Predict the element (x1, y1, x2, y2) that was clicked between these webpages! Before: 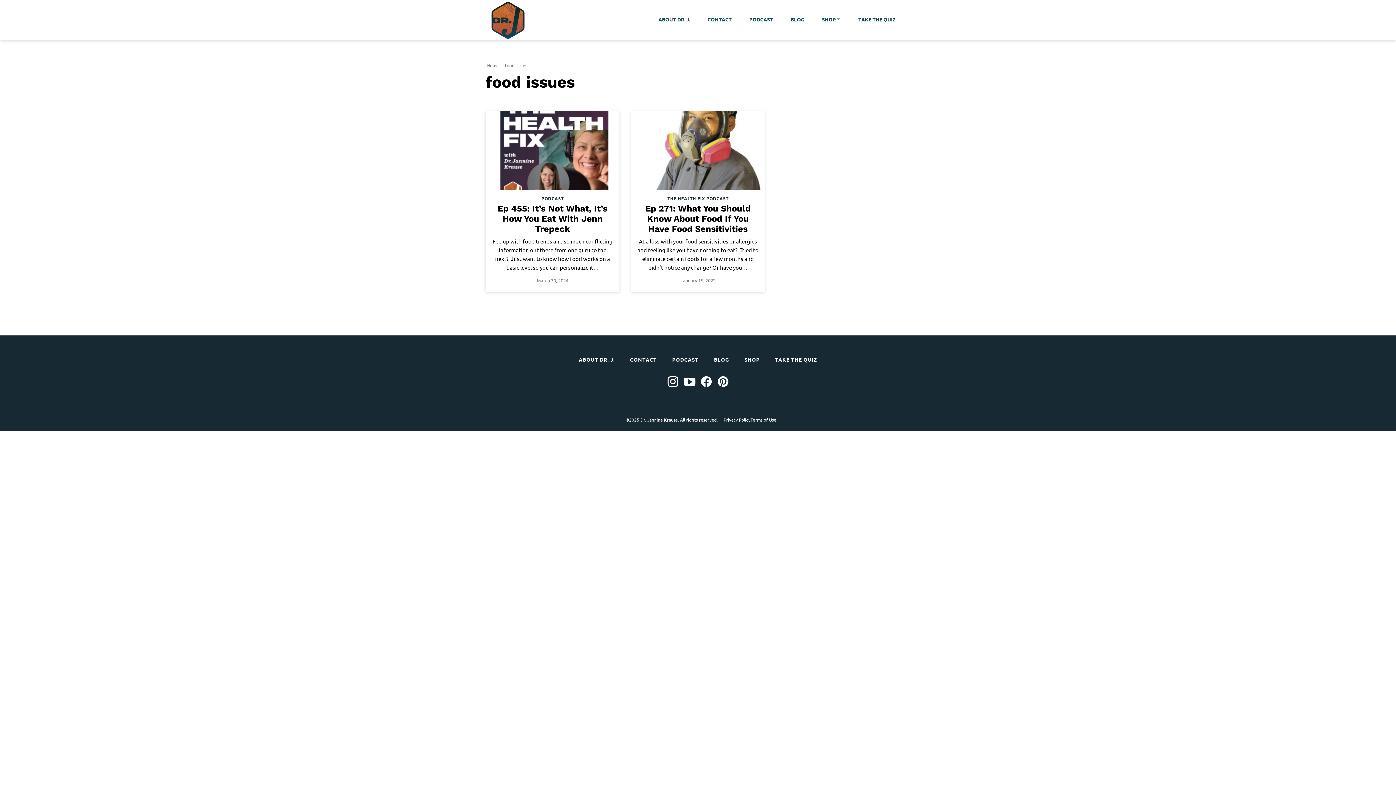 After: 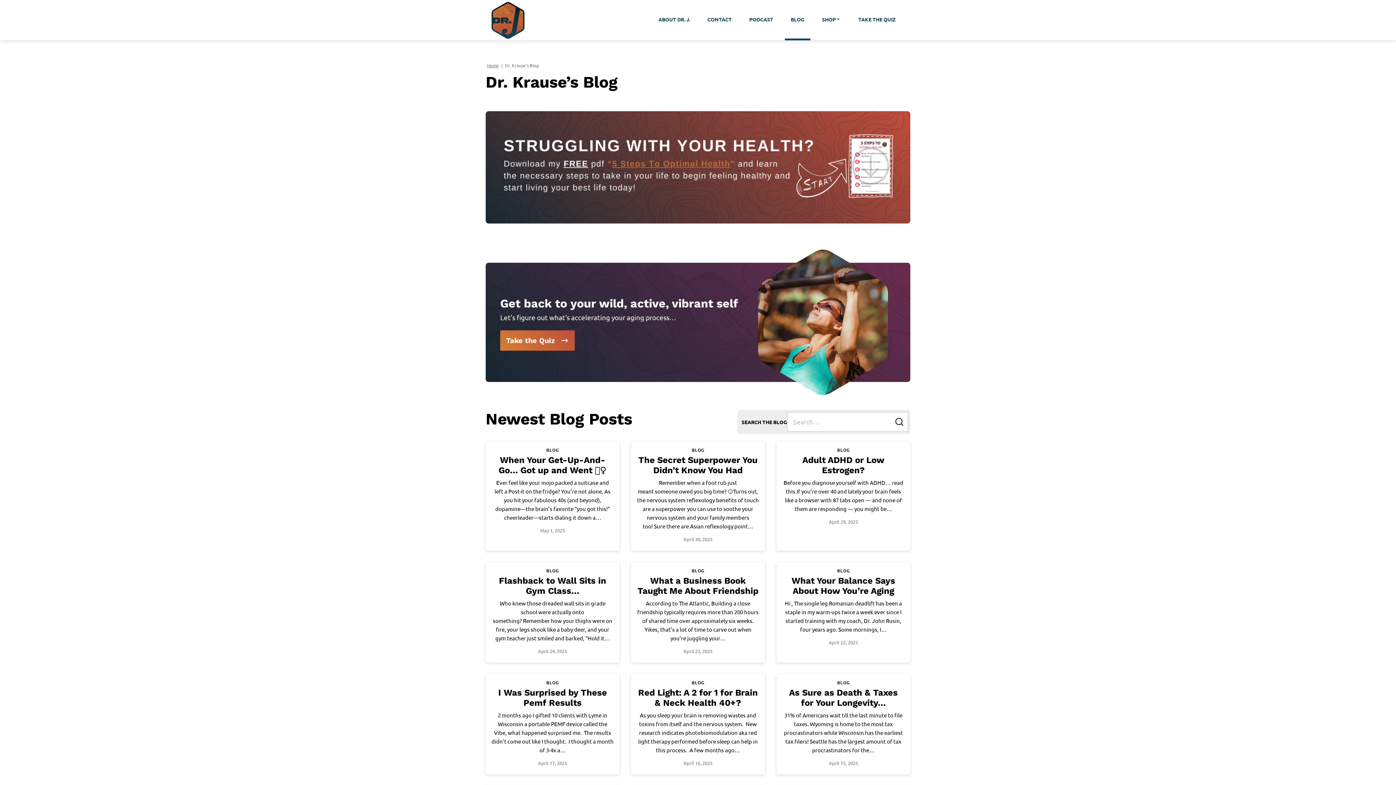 Action: label: BLOG bbox: (706, 353, 737, 366)